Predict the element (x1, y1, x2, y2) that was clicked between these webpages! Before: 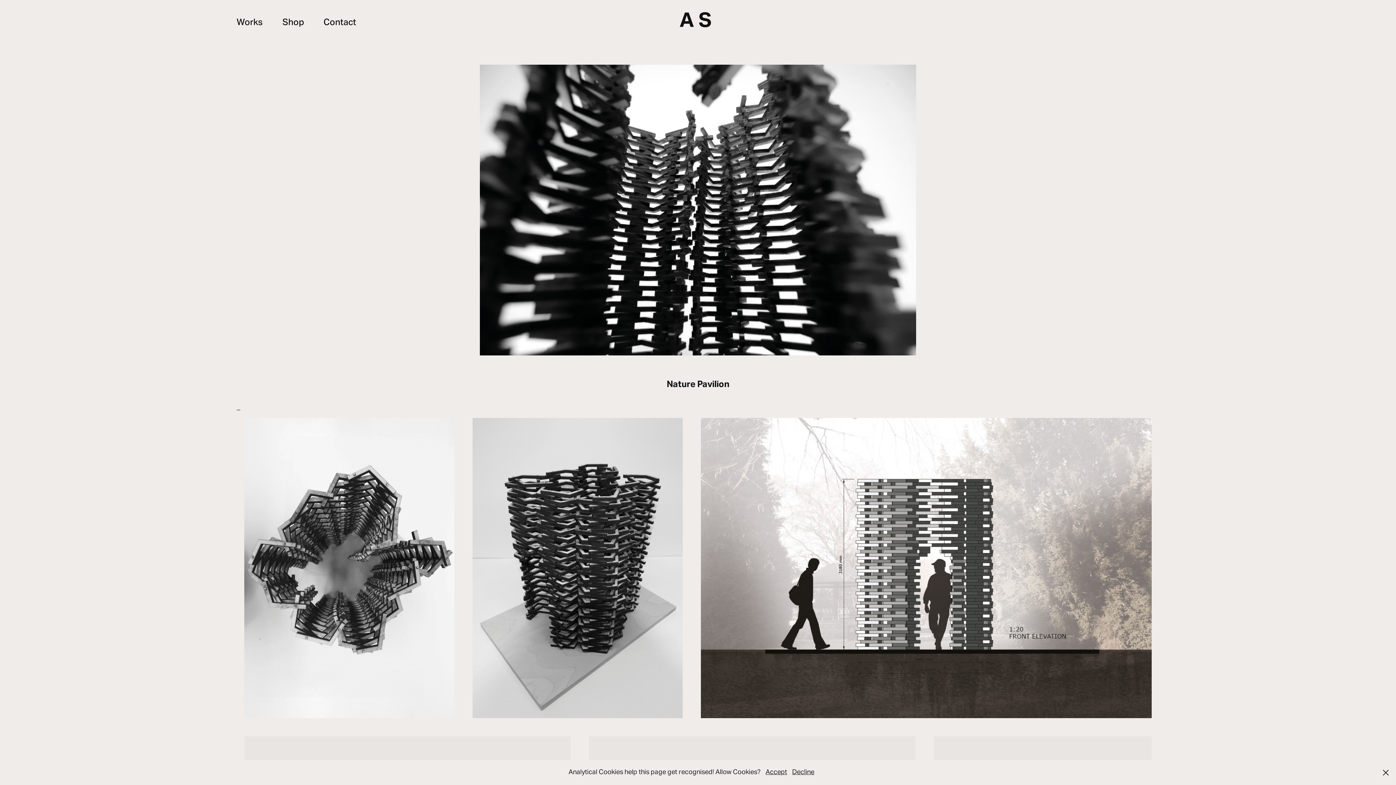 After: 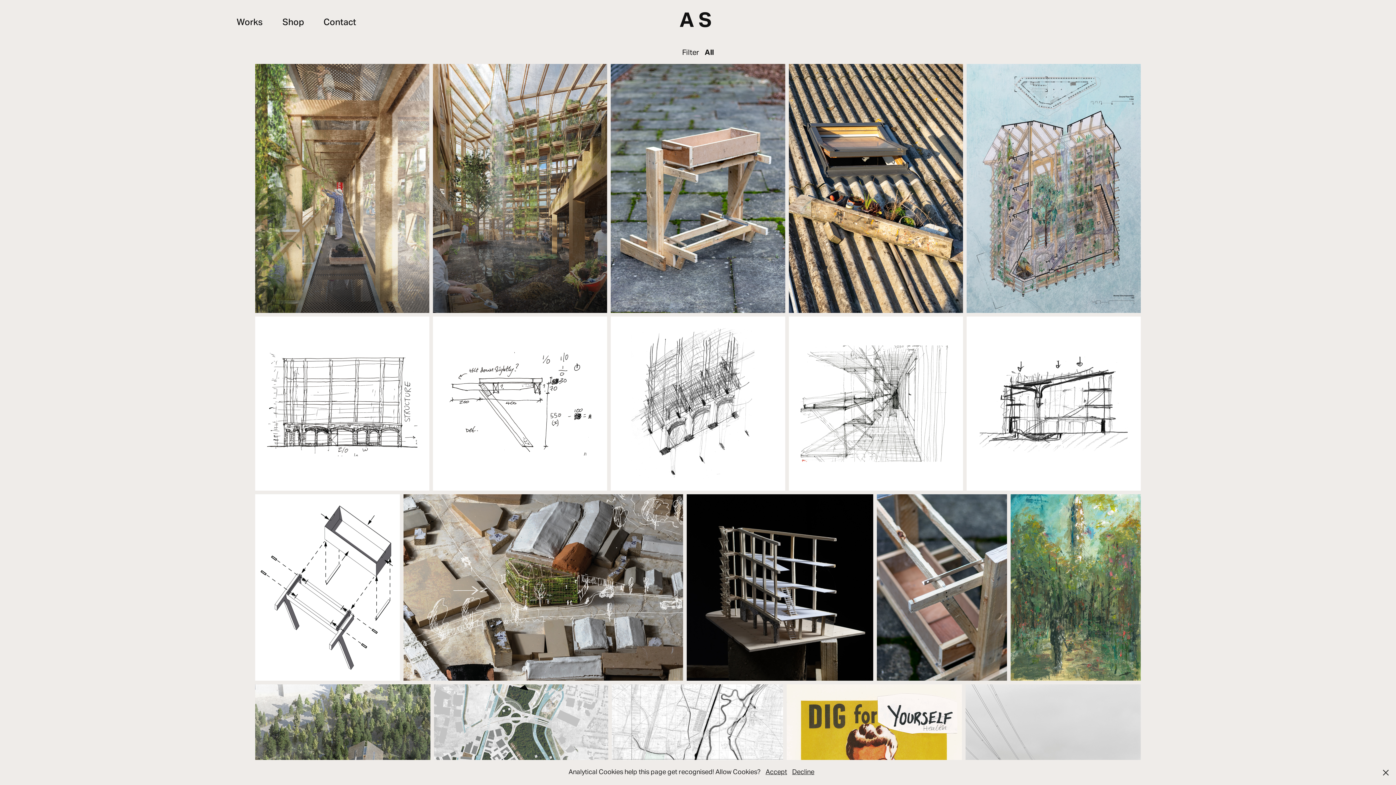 Action: bbox: (236, 13, 262, 32) label: Works